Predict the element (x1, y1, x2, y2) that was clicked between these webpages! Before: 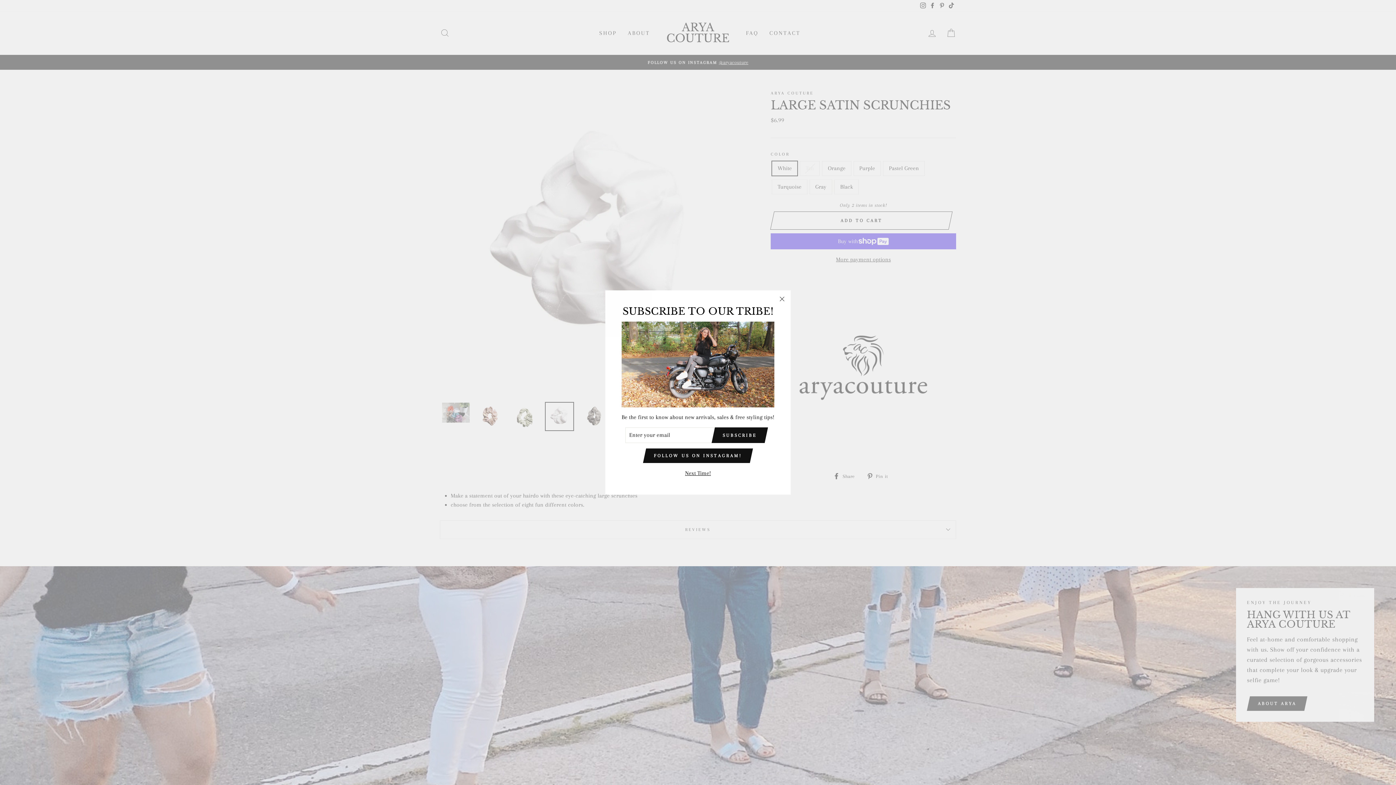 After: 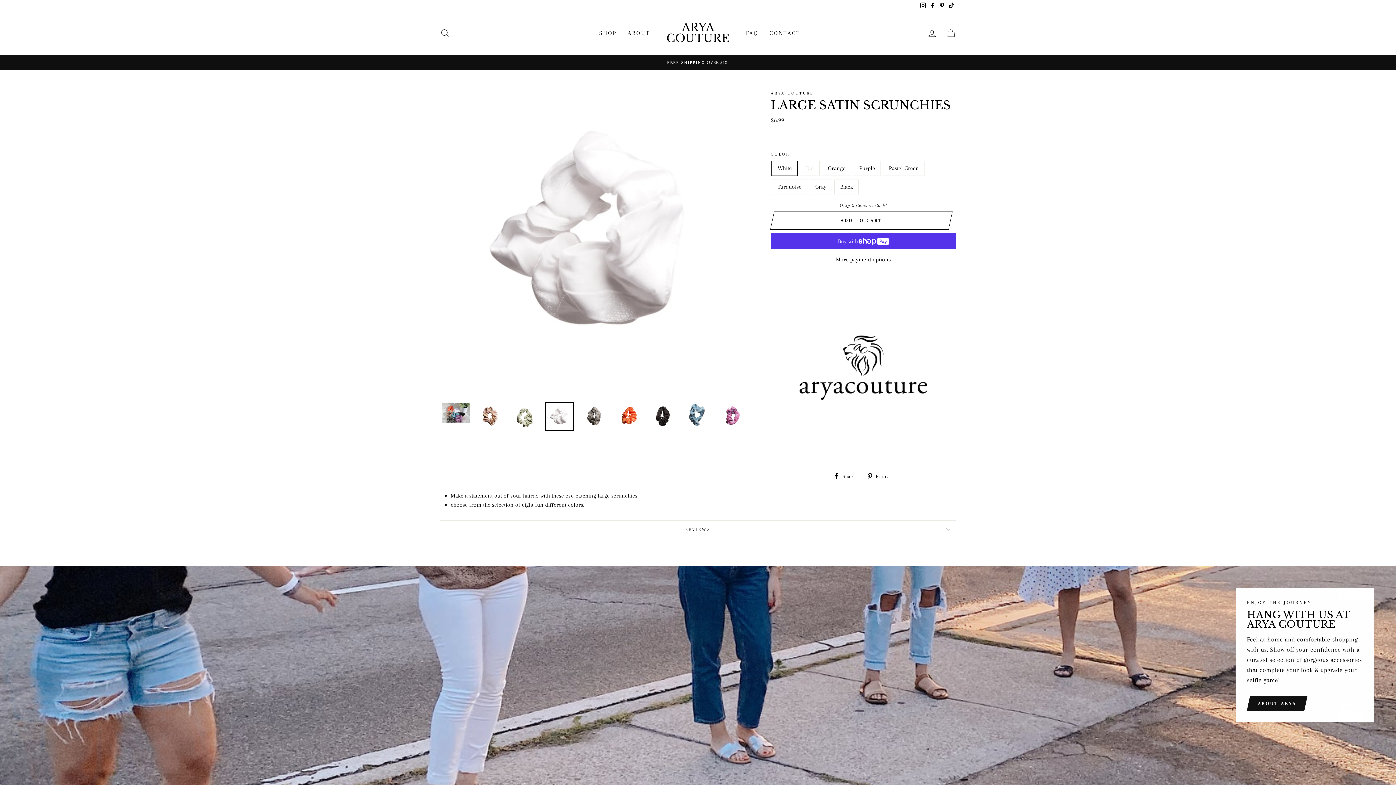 Action: bbox: (773, 290, 790, 307) label: "Close (esc)"